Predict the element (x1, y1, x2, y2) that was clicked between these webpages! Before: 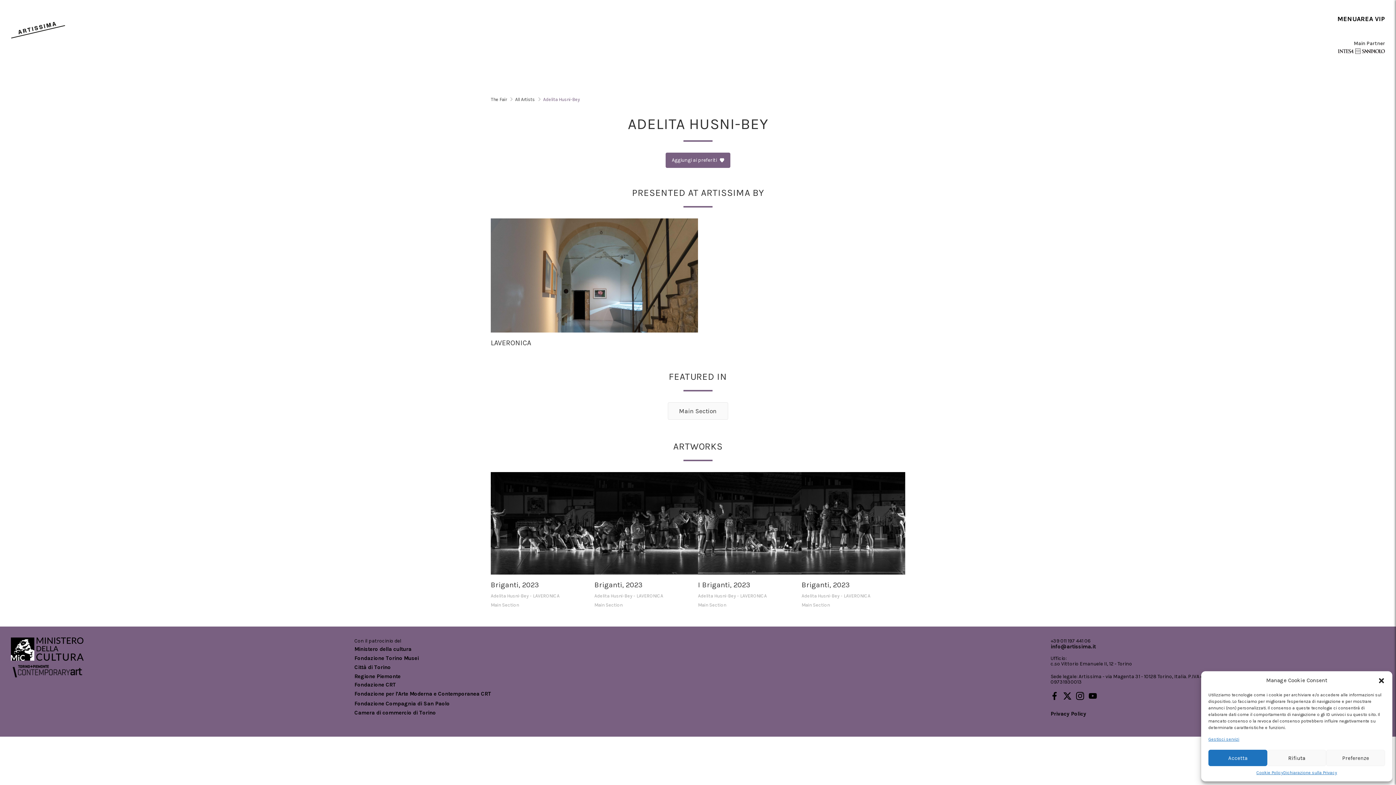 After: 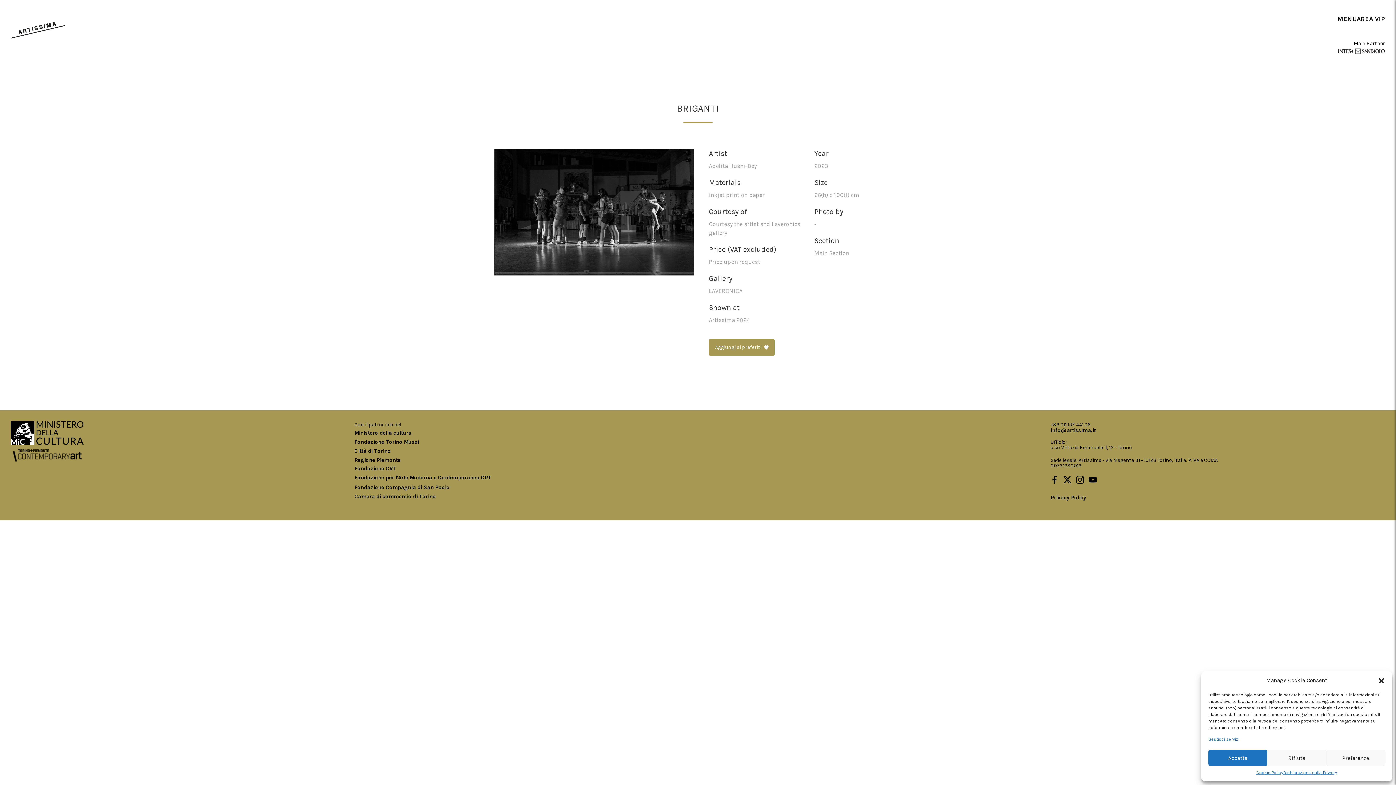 Action: bbox: (801, 472, 905, 608) label: Briganti, 2023
Adelita Husni-Bey - LAVERONICA

Main Section